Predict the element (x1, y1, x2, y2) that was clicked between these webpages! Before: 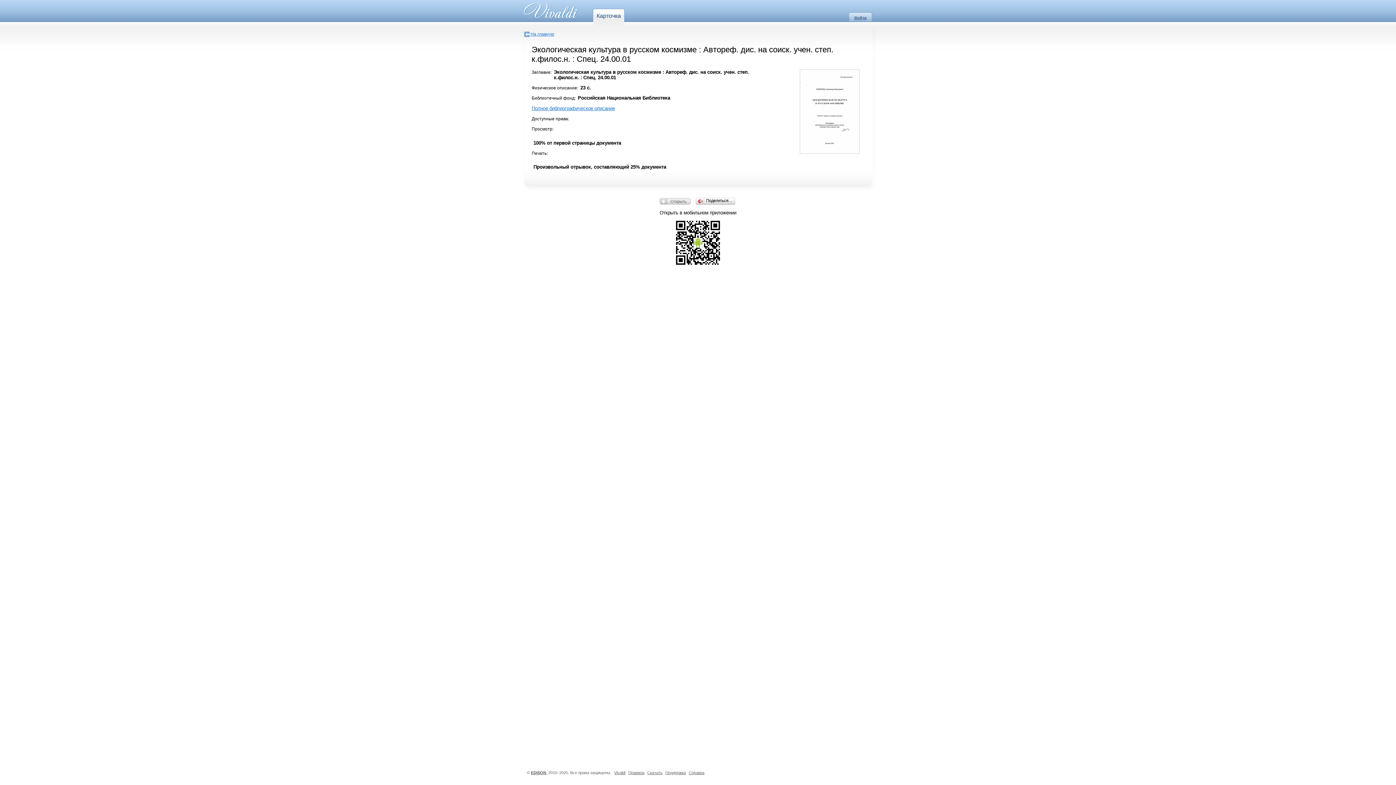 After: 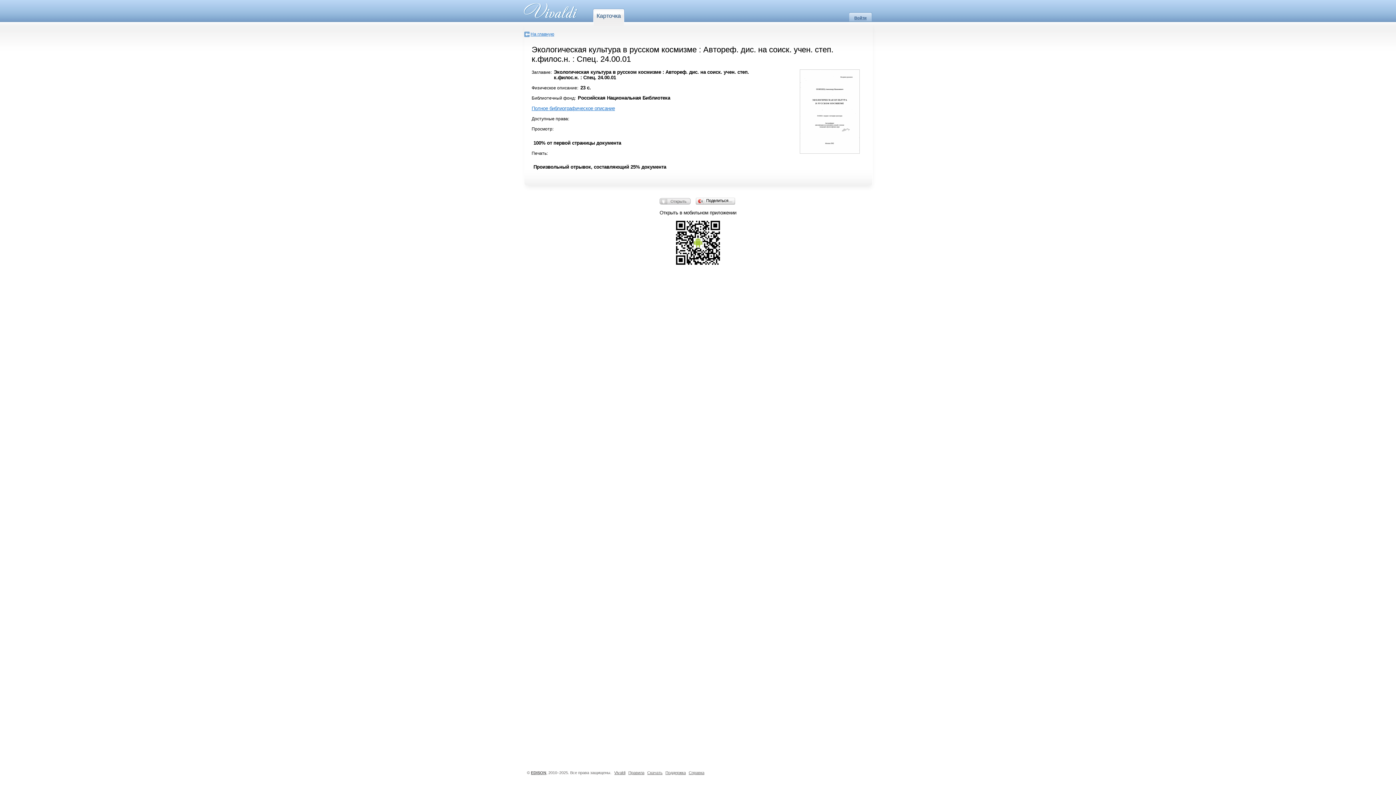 Action: bbox: (531, 105, 615, 111) label: Полное библиографическое описание